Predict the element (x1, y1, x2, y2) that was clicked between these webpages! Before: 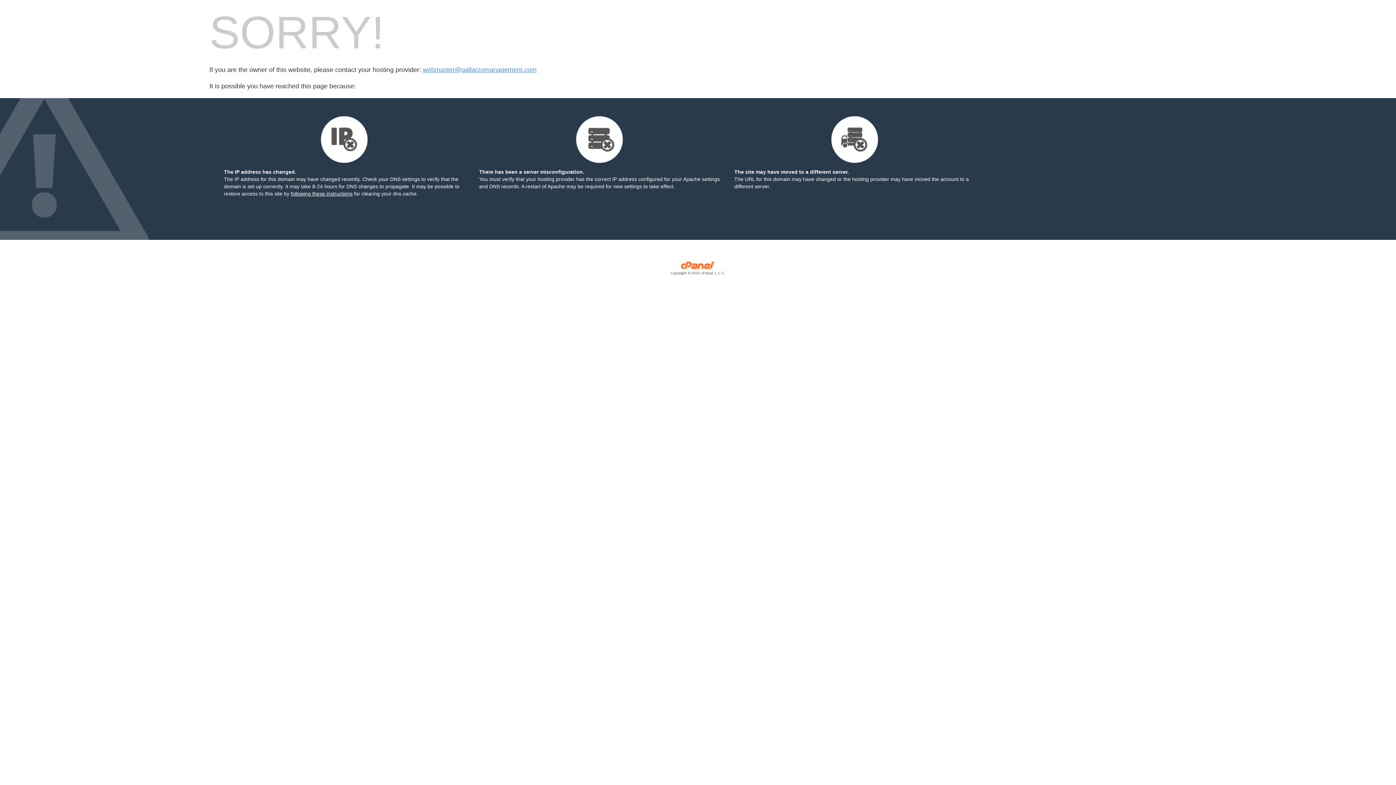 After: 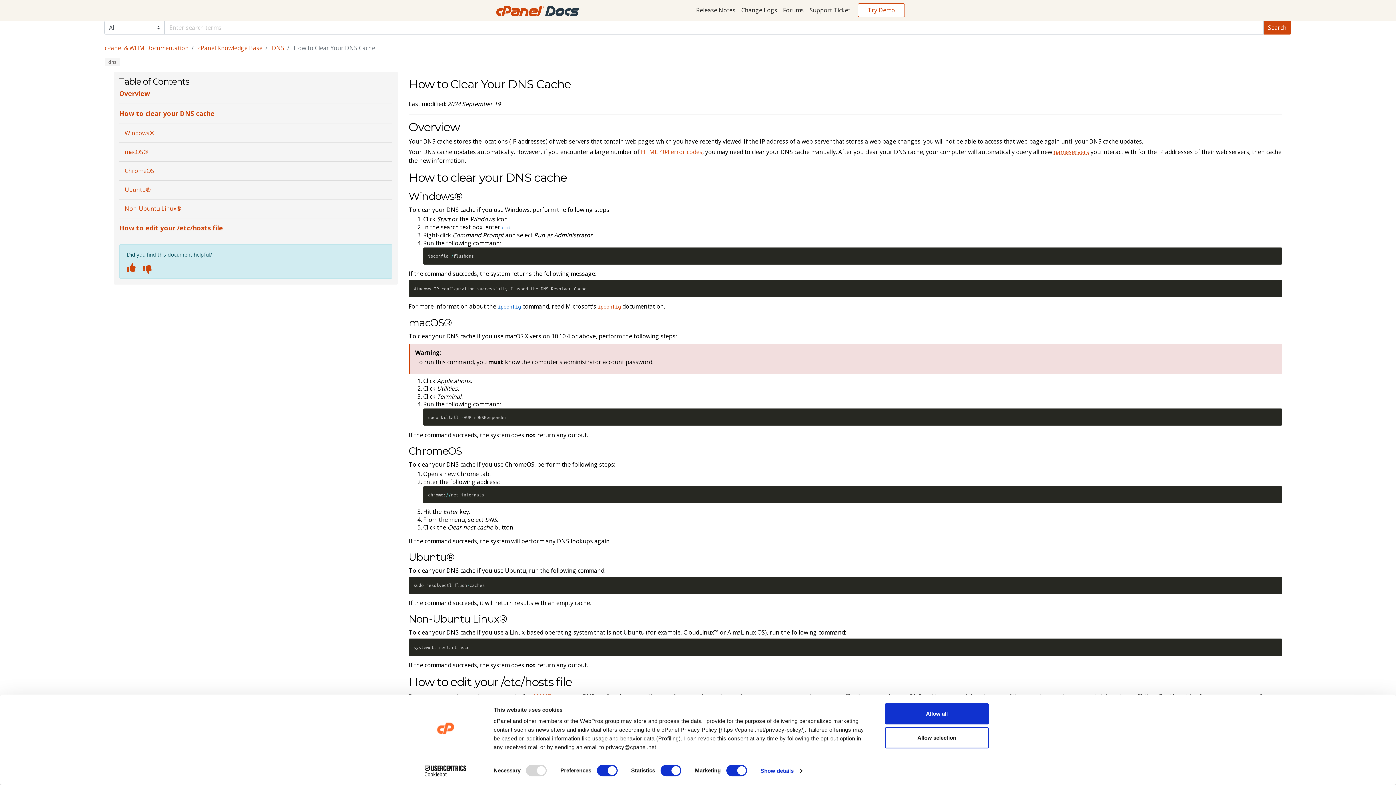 Action: bbox: (290, 190, 352, 196) label: following these instructions